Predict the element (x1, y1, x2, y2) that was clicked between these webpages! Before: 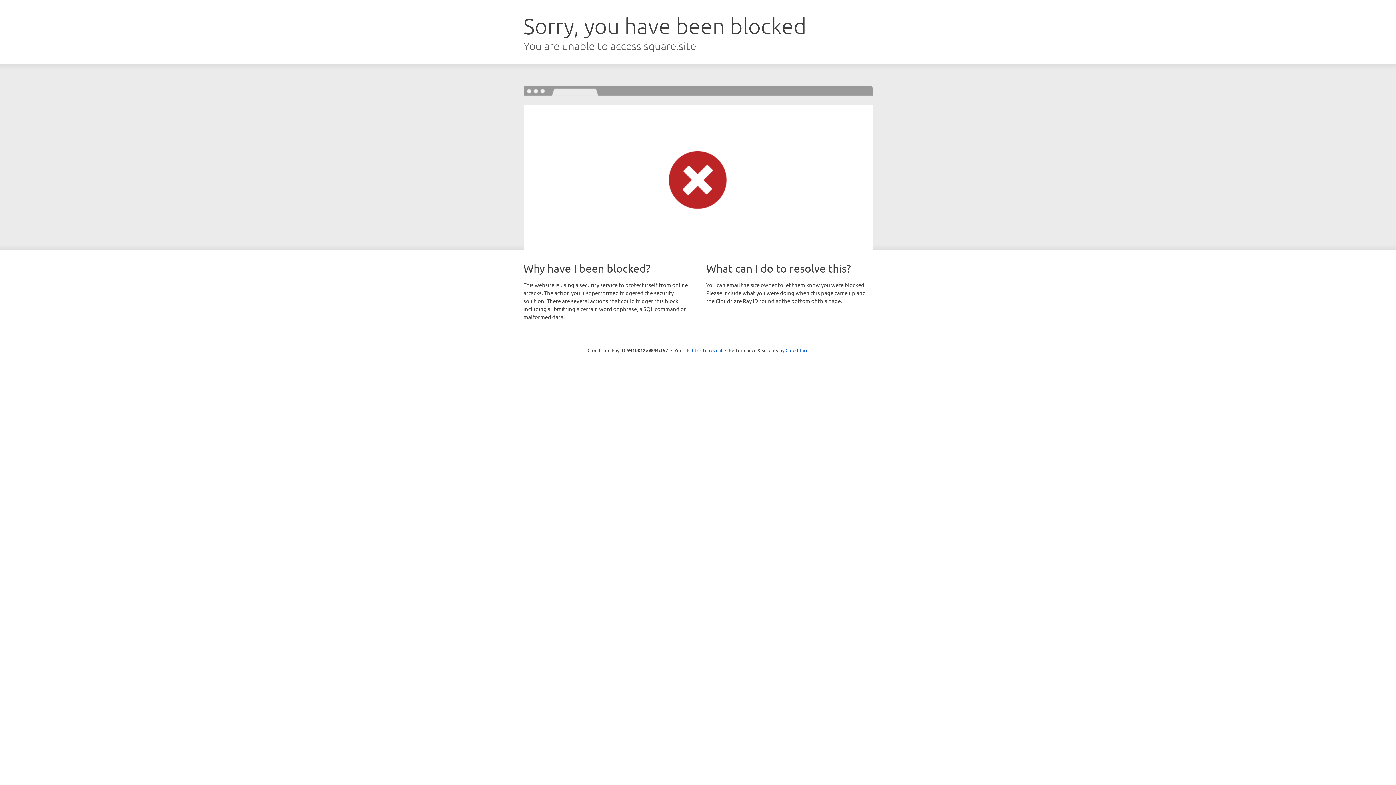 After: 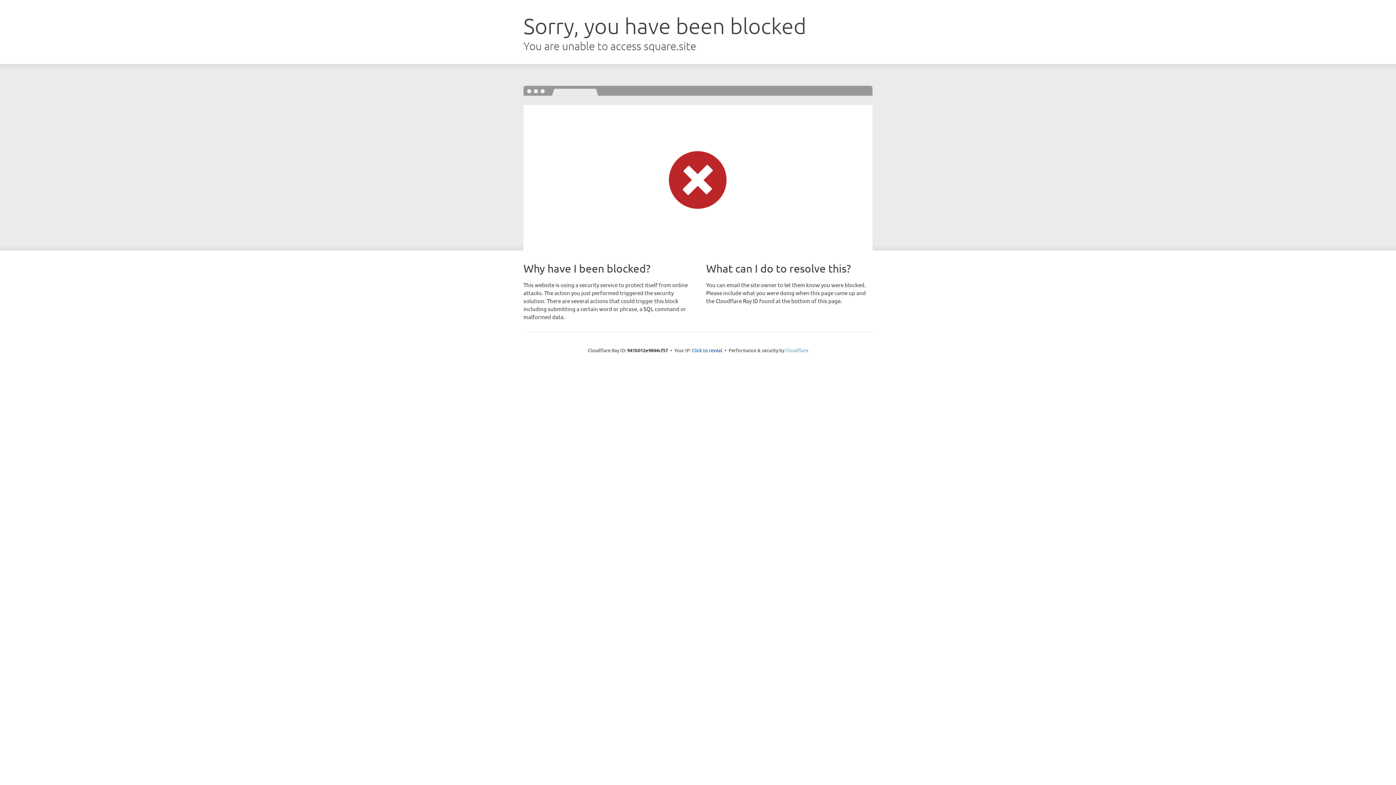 Action: bbox: (785, 347, 808, 353) label: Cloudflare